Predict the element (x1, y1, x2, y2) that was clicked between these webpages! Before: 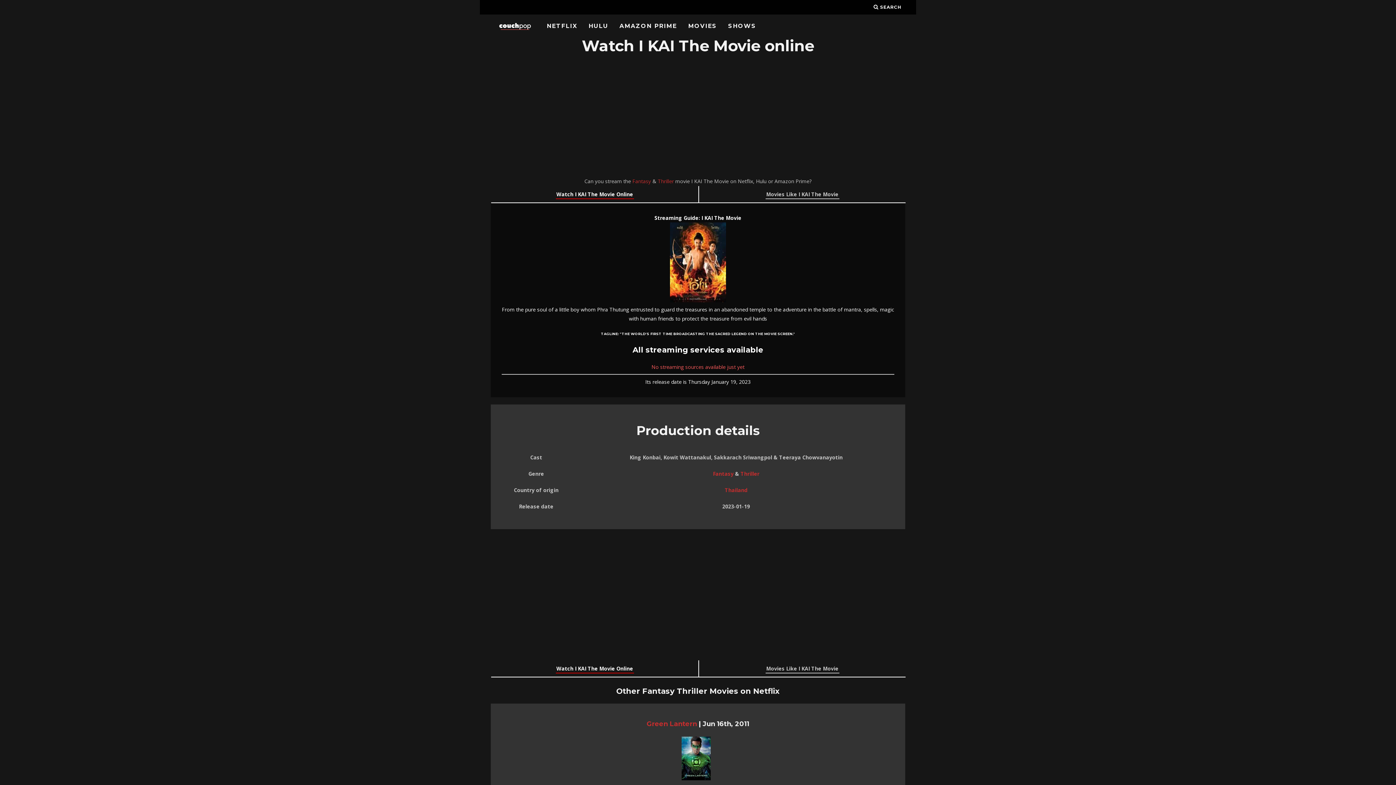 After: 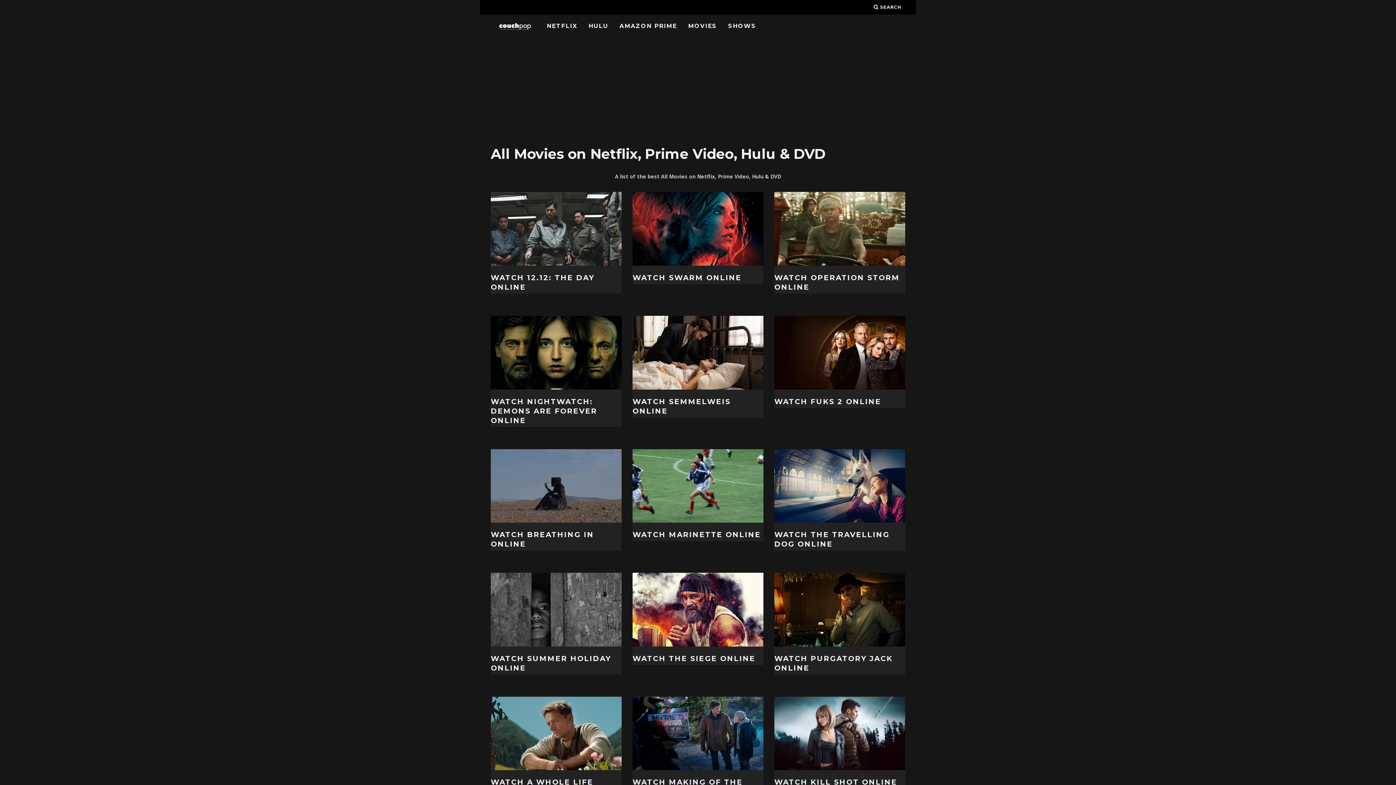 Action: bbox: (684, 18, 721, 34) label: MOVIES